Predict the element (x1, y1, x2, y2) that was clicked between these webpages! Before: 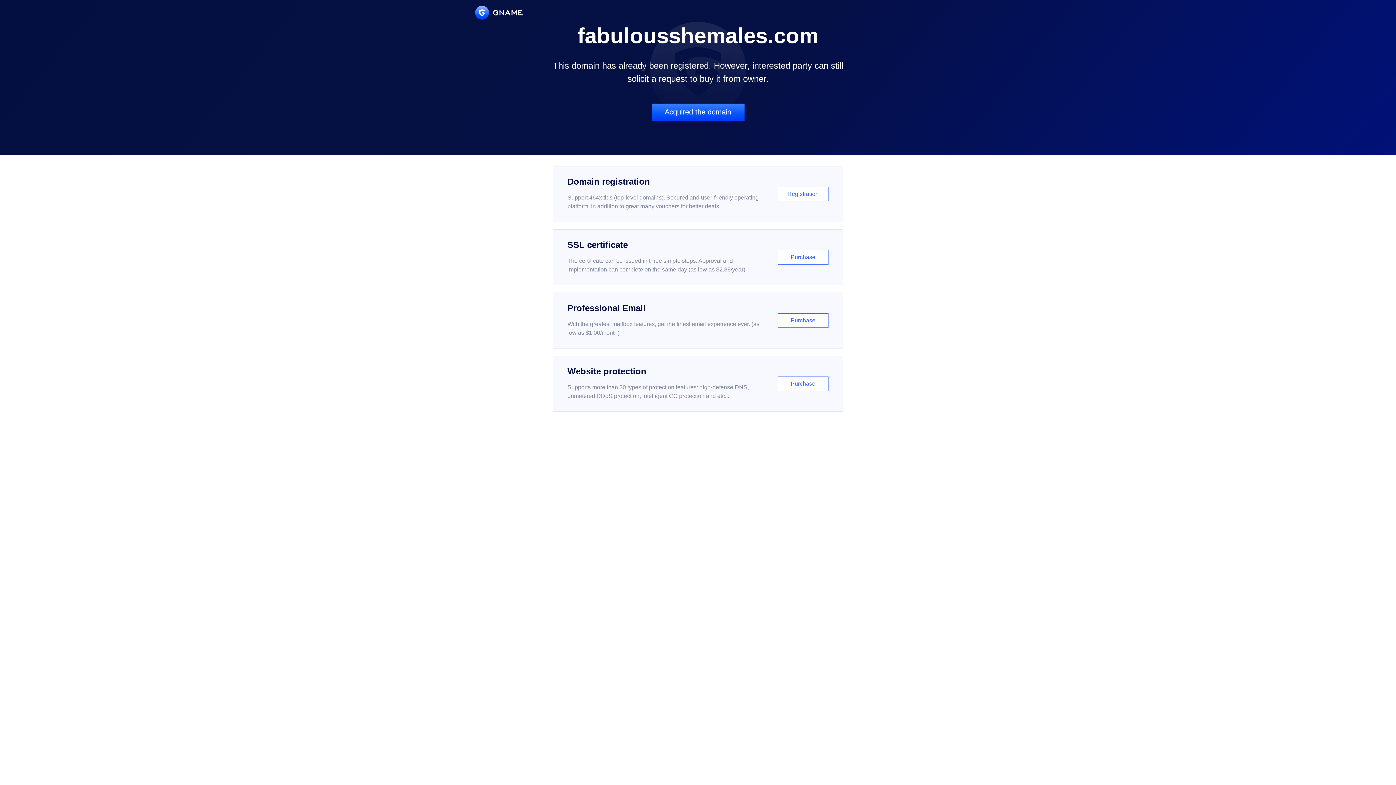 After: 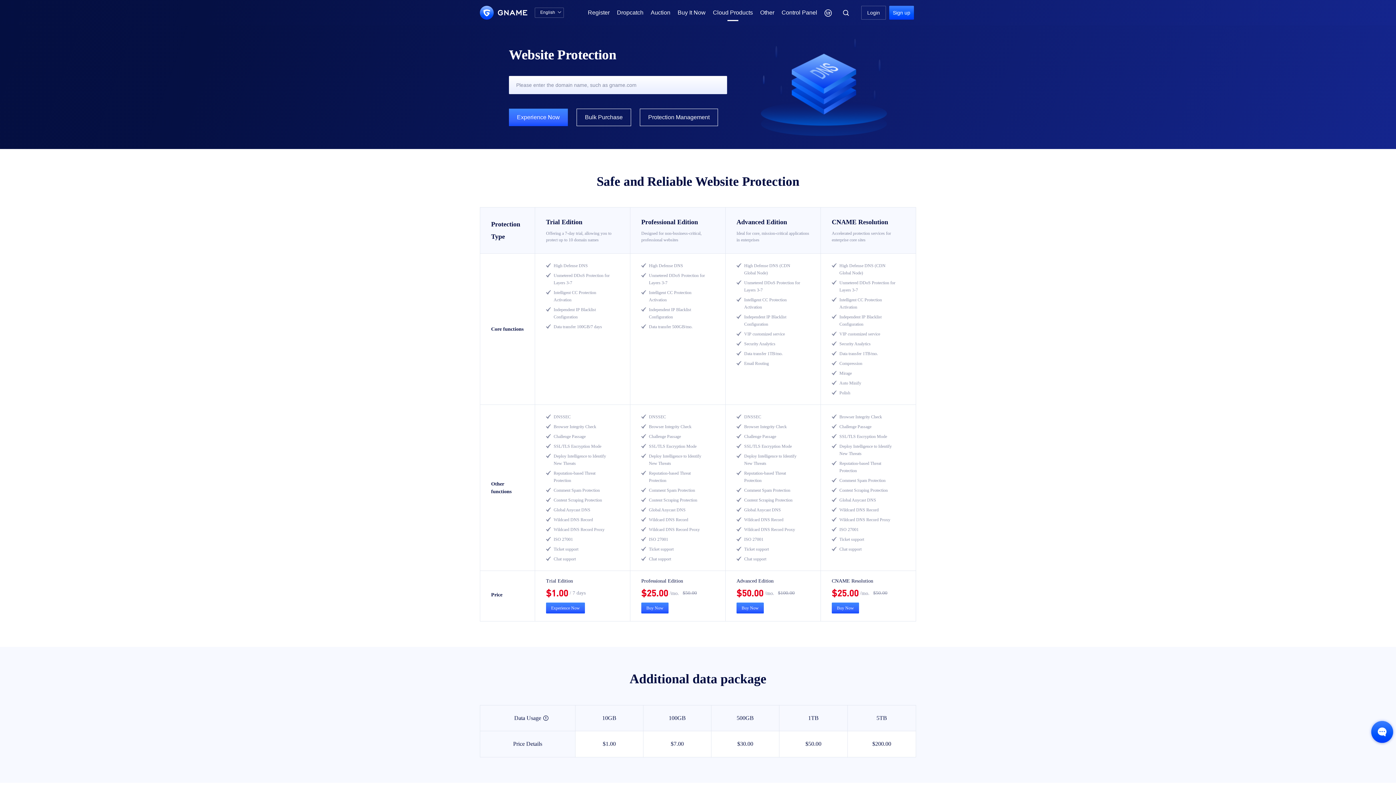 Action: bbox: (552, 356, 843, 412) label: Website protection

Supports more than 30 types of protection features: high-defense DNS, unmetered DDoS protection, intelligent CC protection and etc...

Purchase